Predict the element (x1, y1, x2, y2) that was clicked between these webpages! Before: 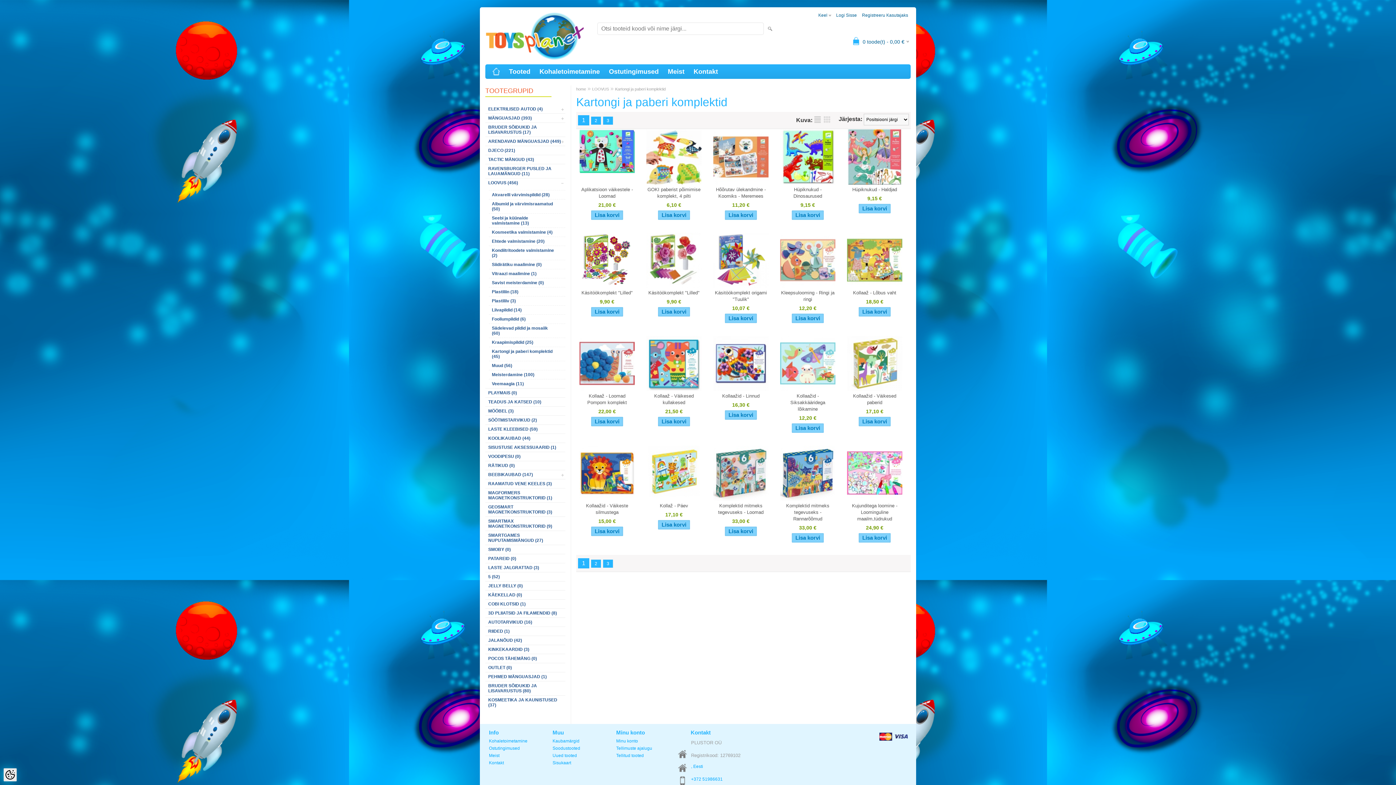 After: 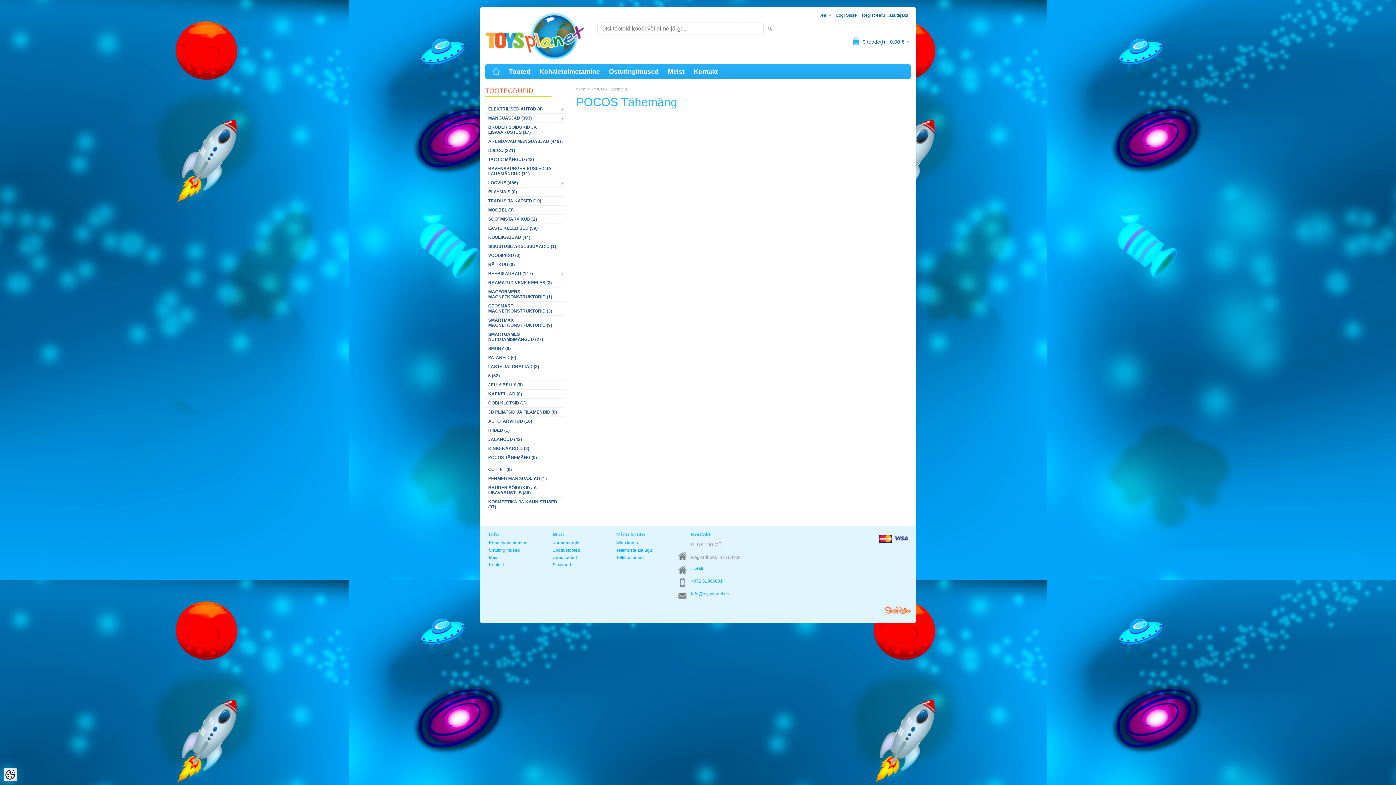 Action: label: POCOS TÄHEMÄNG (0) bbox: (485, 654, 565, 663)